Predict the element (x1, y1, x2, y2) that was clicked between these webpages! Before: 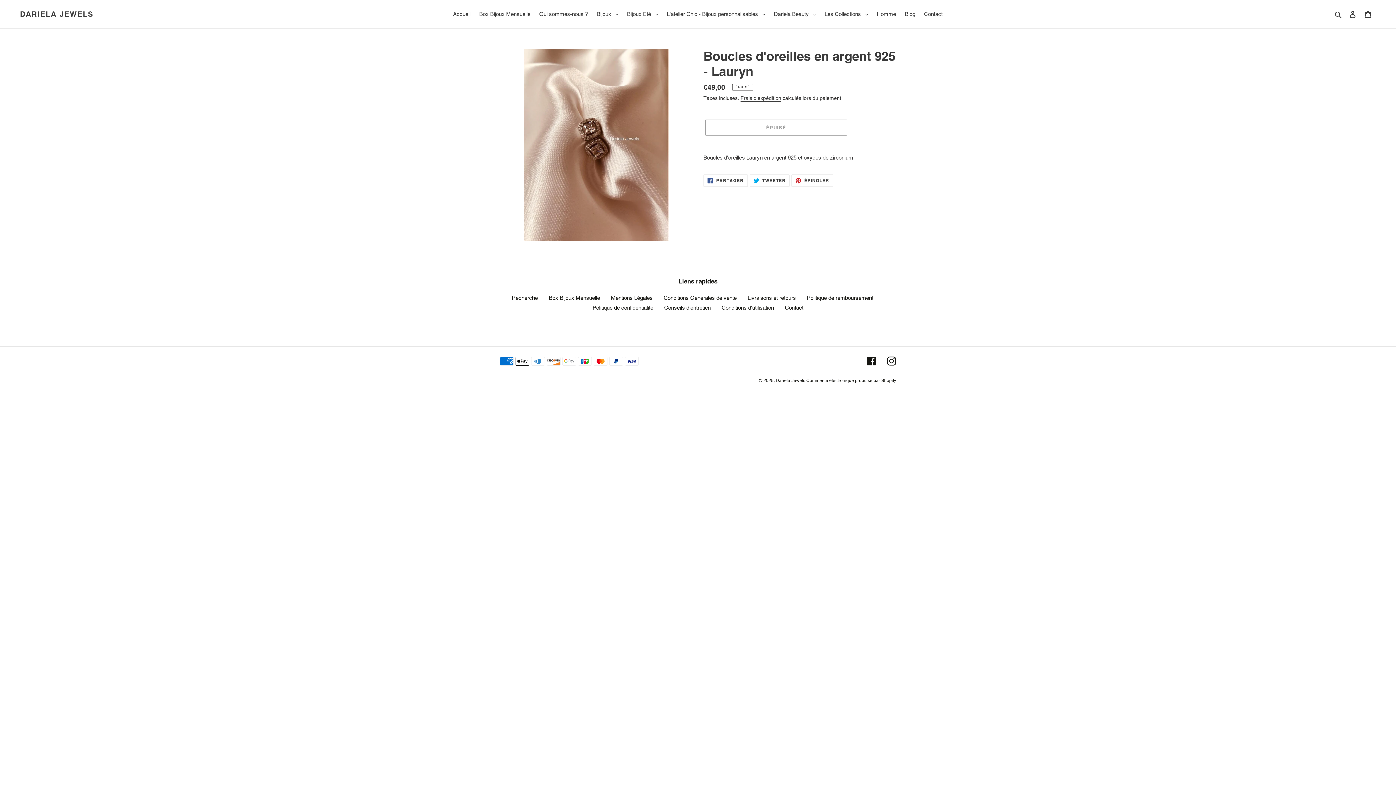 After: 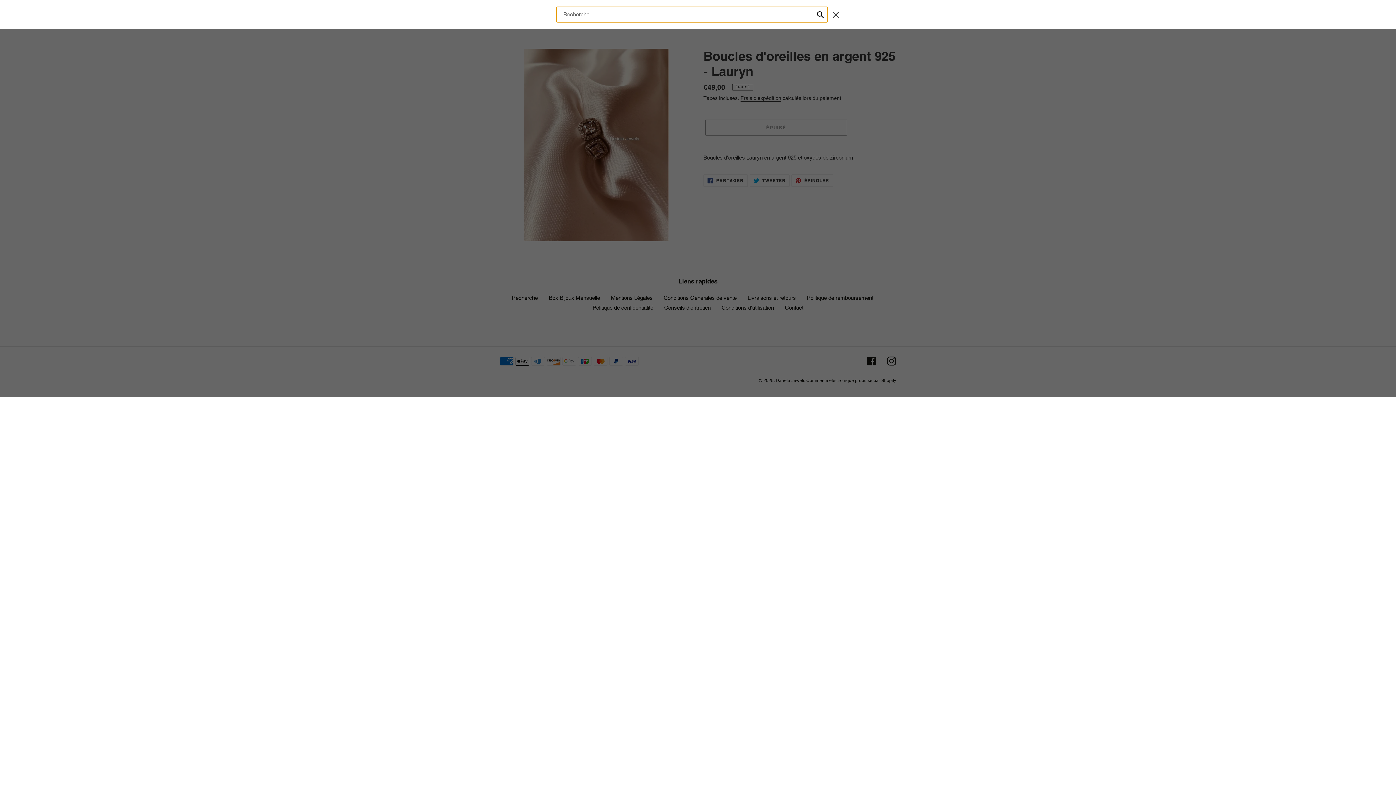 Action: bbox: (1332, 9, 1345, 18) label: Rechercher